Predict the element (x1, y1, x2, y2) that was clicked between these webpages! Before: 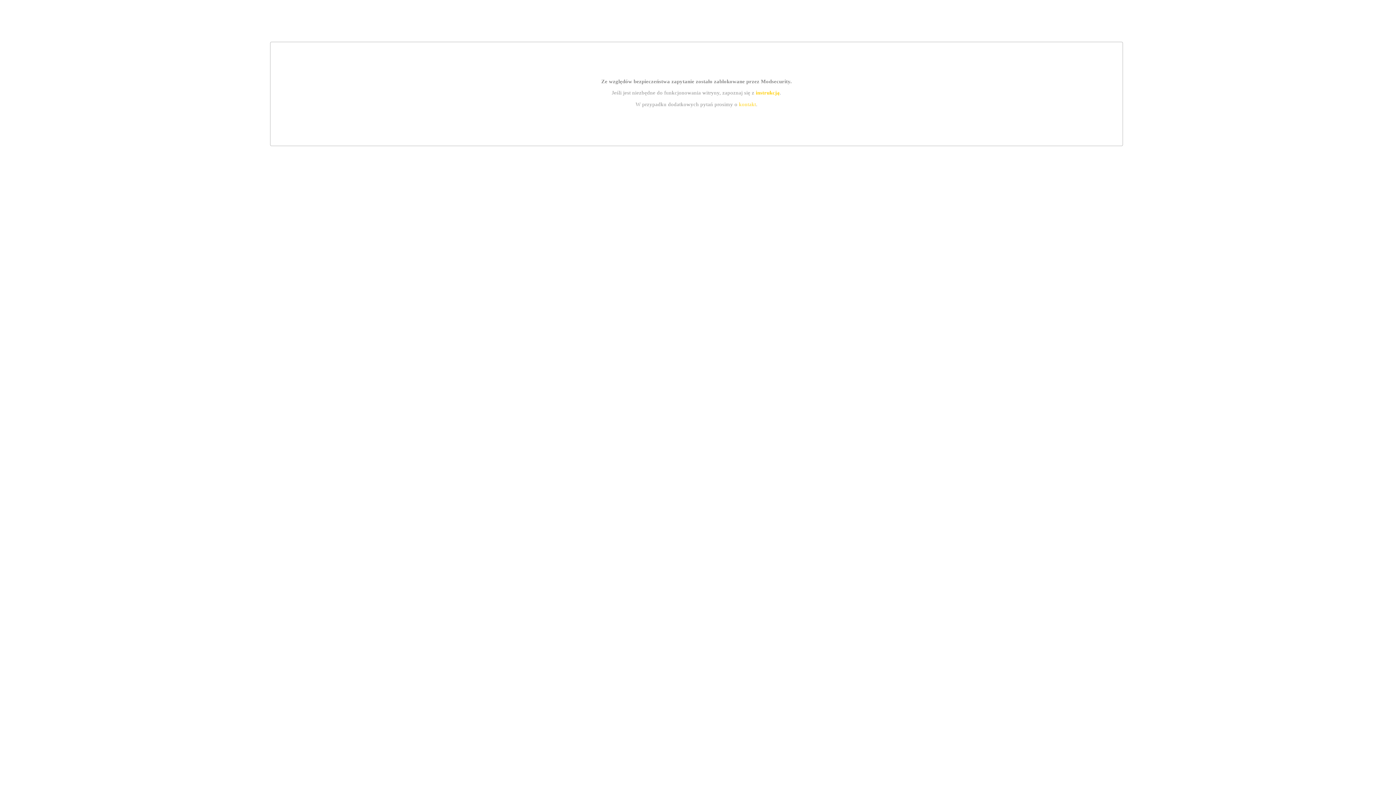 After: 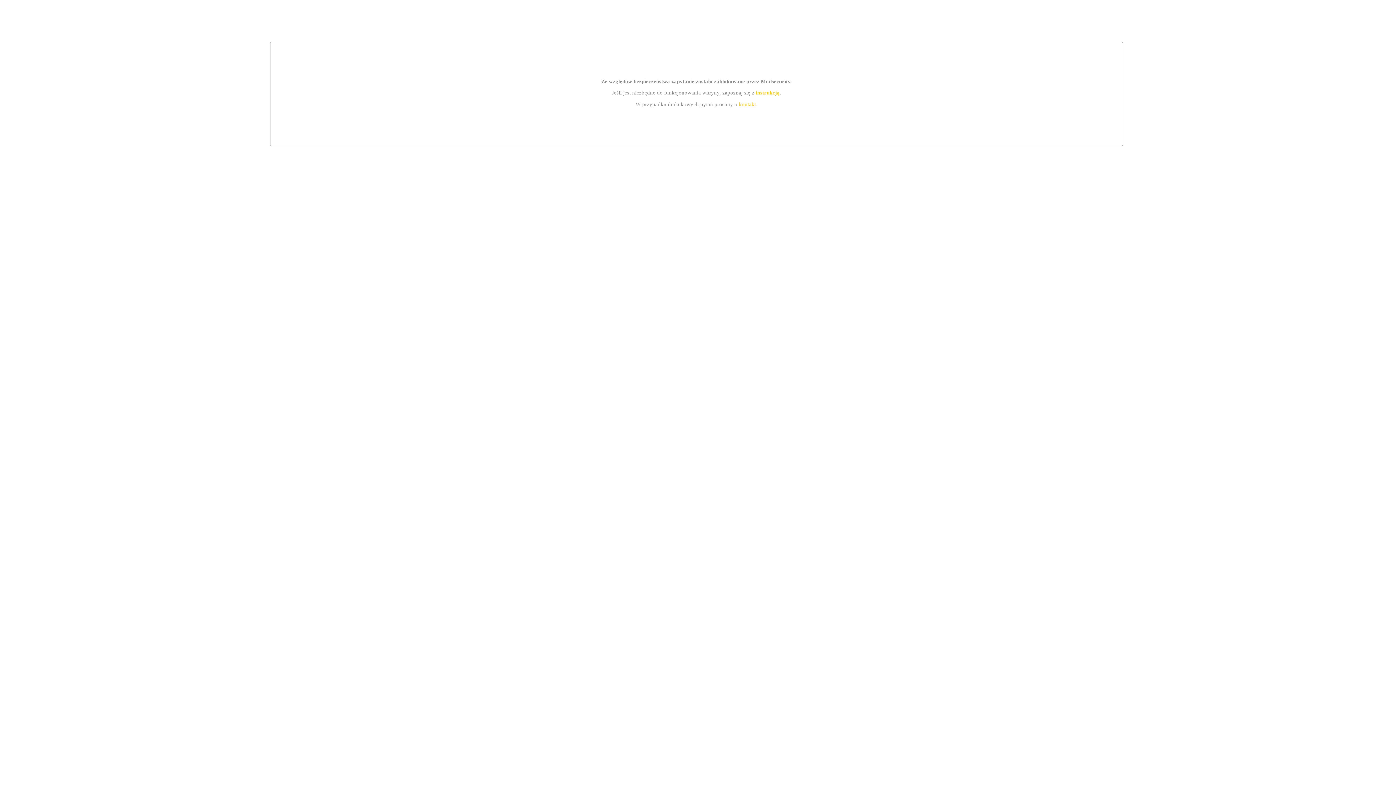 Action: label: kontakt bbox: (739, 101, 756, 107)